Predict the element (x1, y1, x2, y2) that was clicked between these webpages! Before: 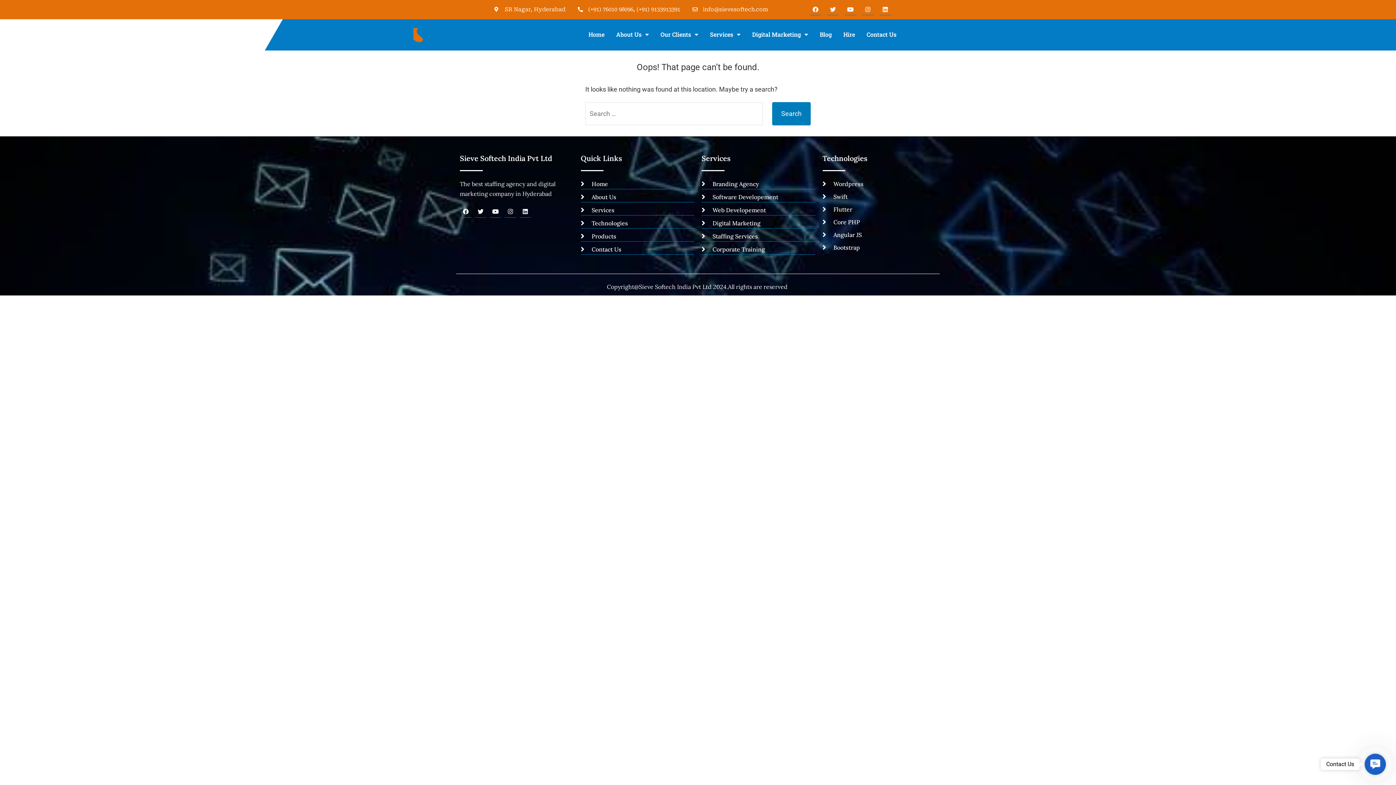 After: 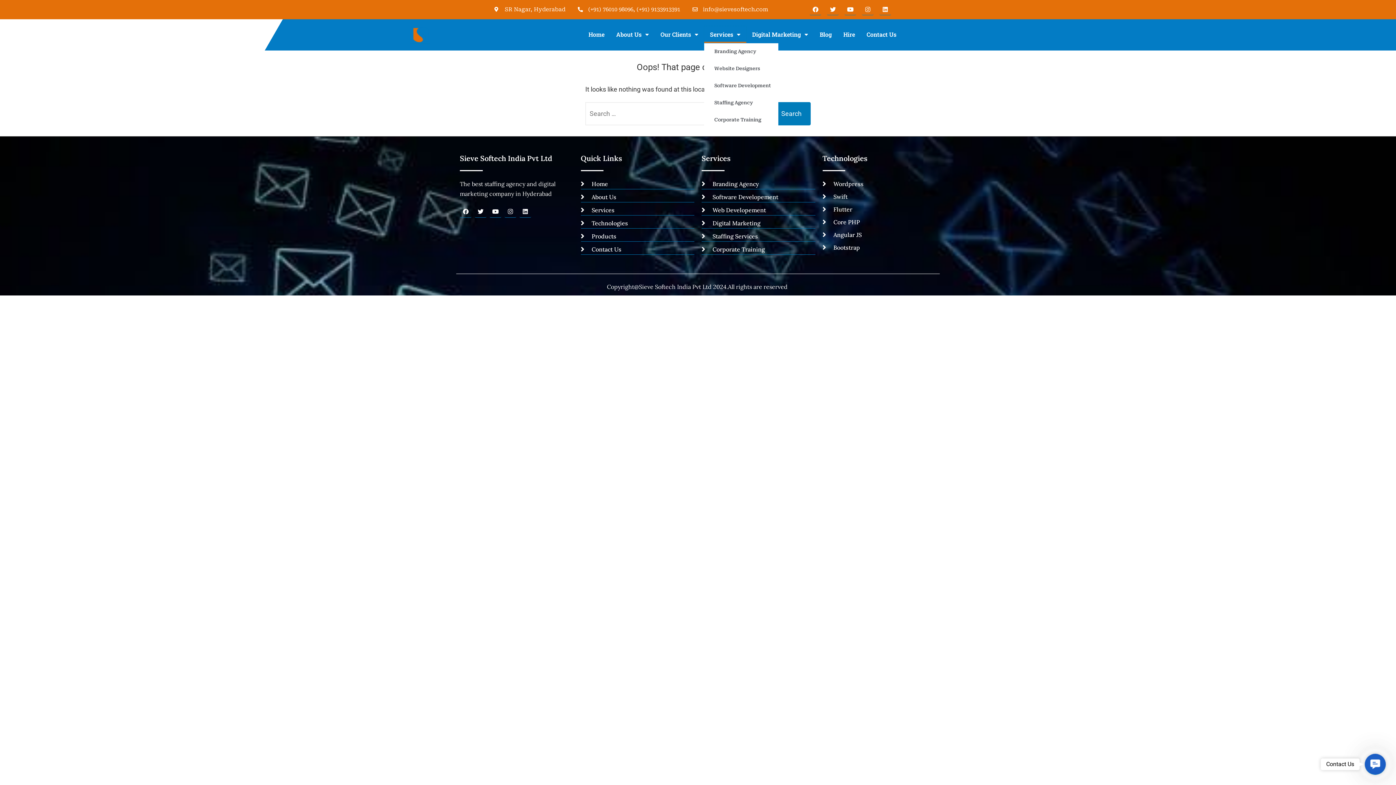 Action: label: Services bbox: (704, 26, 746, 43)